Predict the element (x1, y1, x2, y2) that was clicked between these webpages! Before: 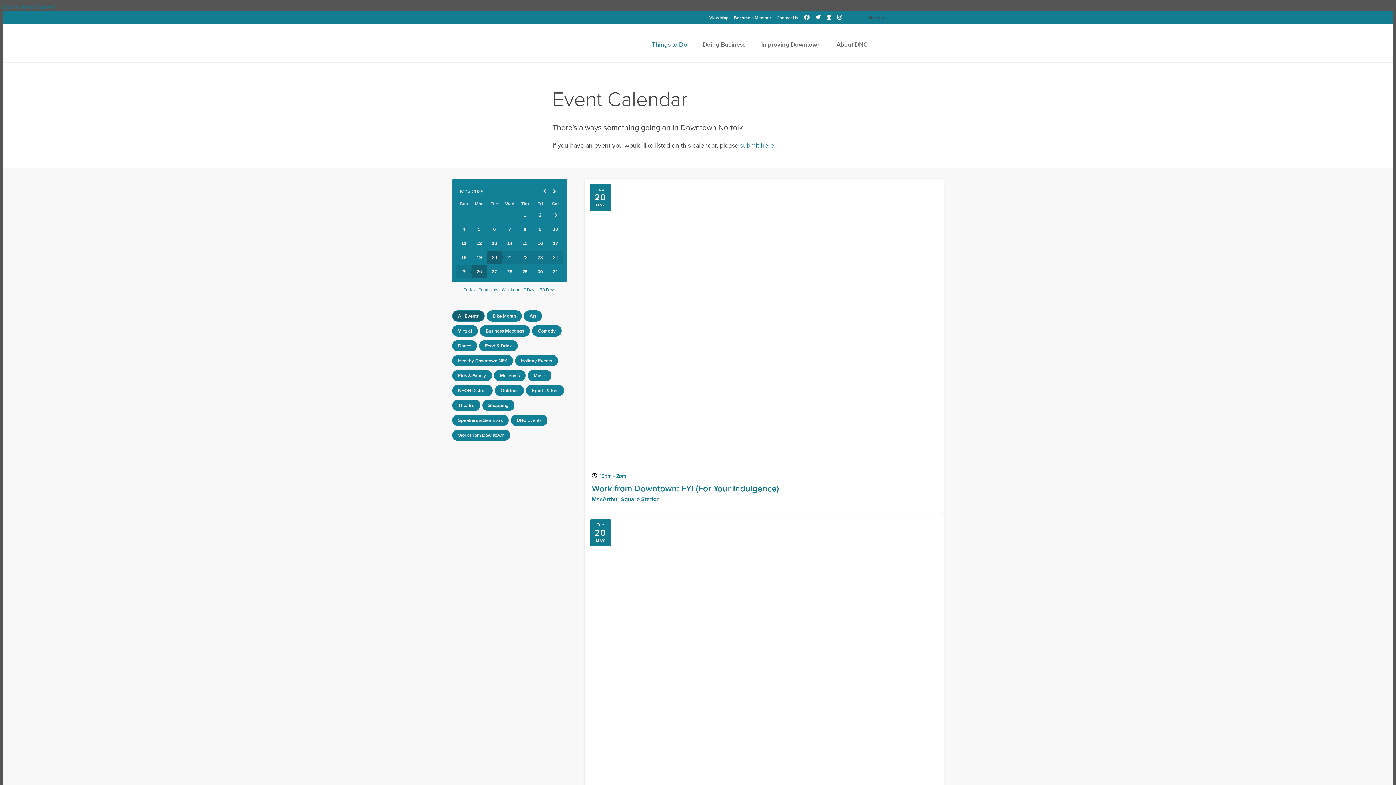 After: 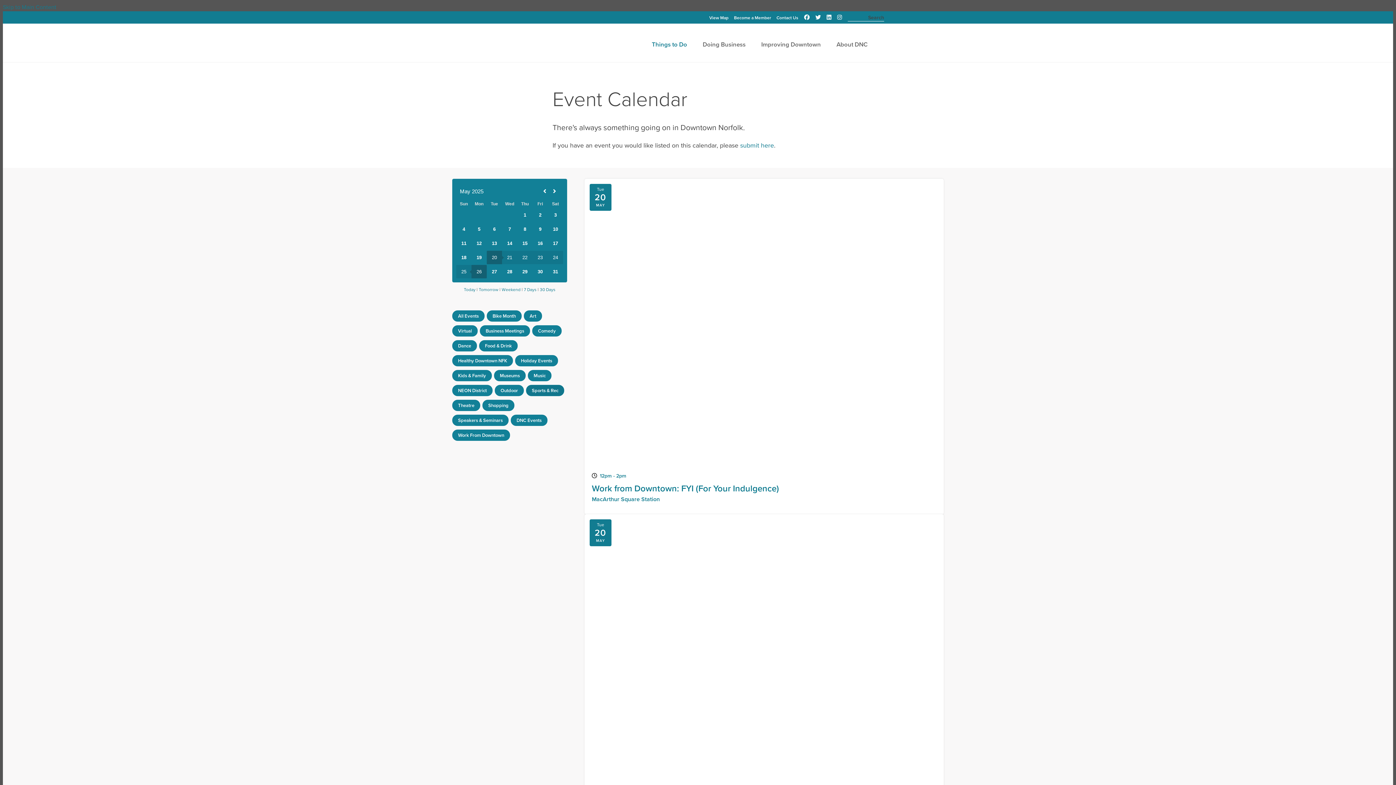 Action: label: Sports & Rec bbox: (526, 385, 564, 396)